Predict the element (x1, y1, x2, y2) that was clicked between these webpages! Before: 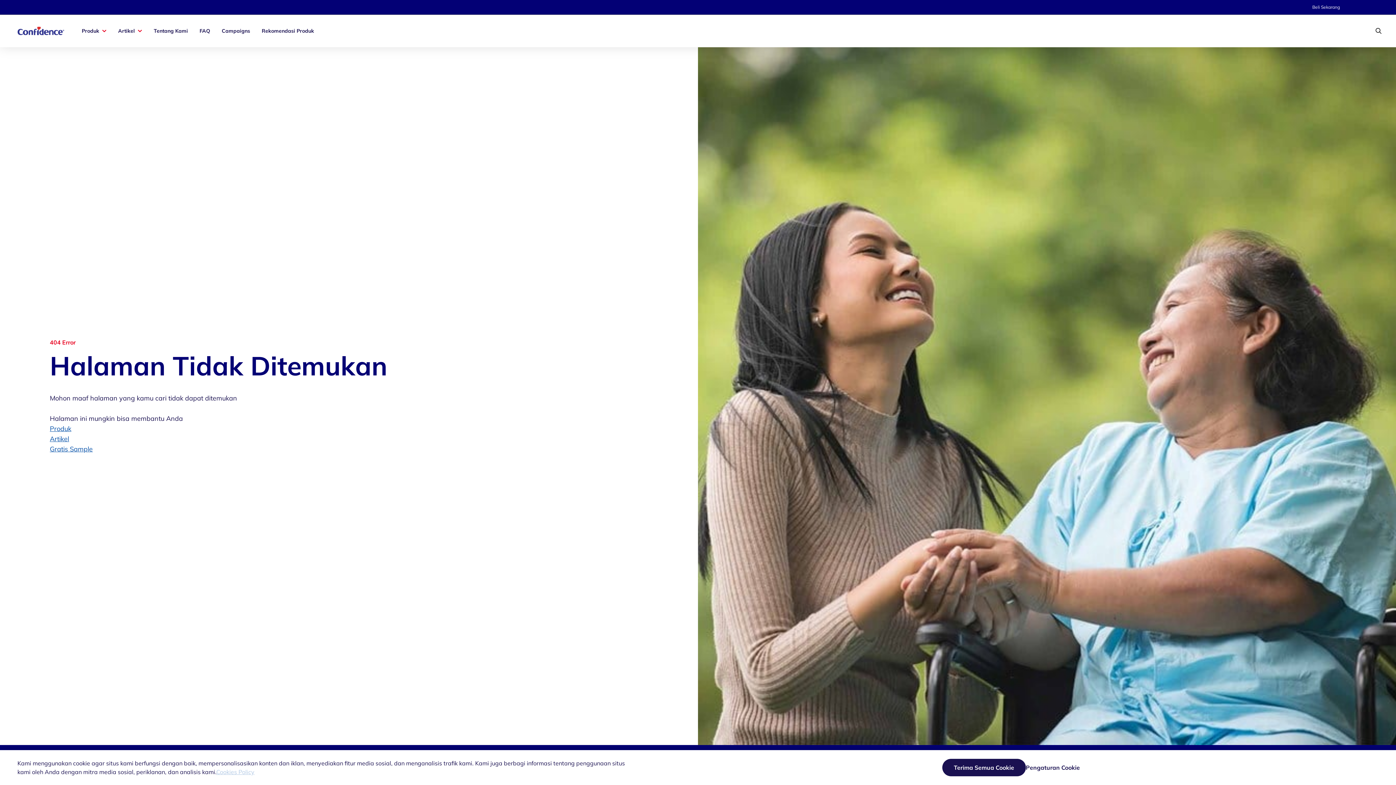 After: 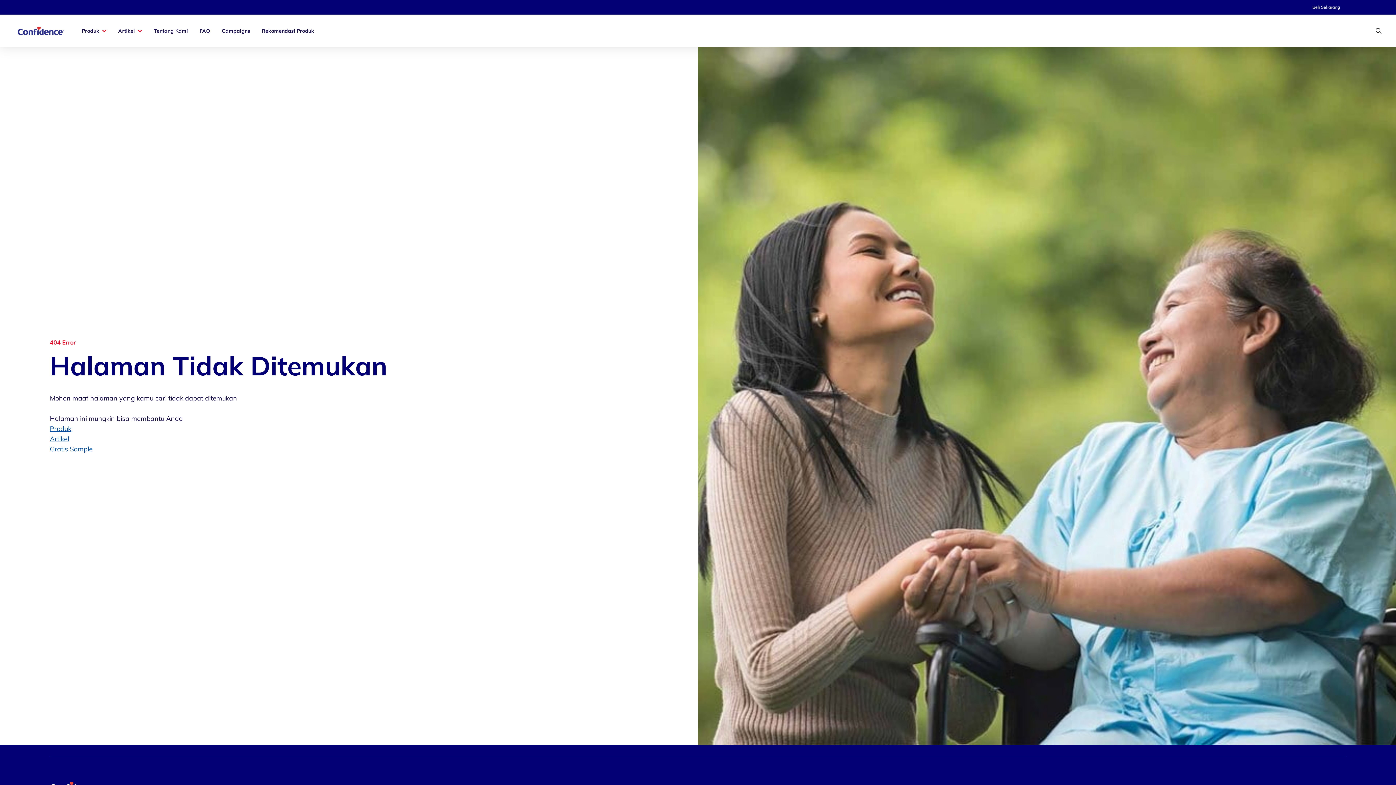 Action: label: Terima Semua Cookie bbox: (942, 759, 1026, 776)